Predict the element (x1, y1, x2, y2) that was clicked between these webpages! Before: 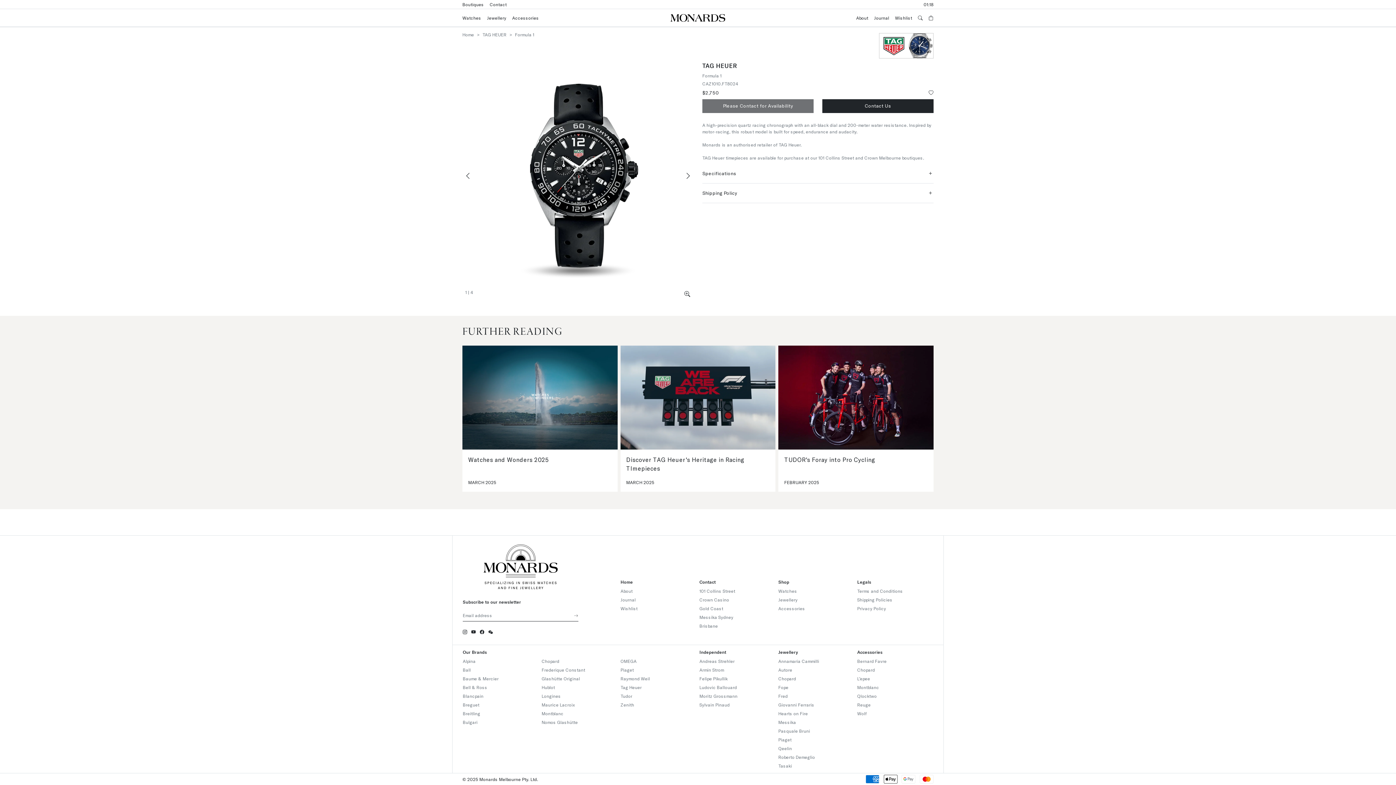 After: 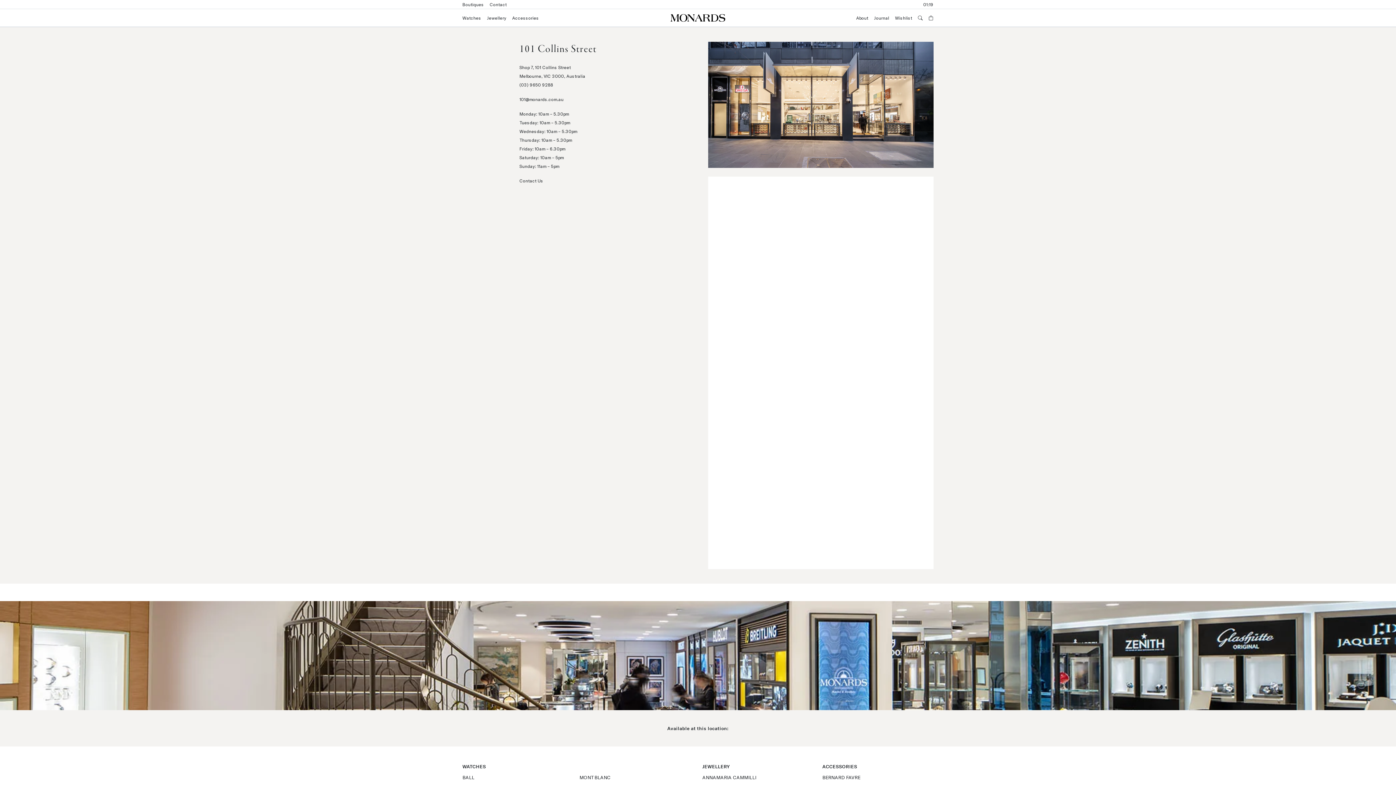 Action: label: 101 Collins Street bbox: (699, 588, 735, 593)